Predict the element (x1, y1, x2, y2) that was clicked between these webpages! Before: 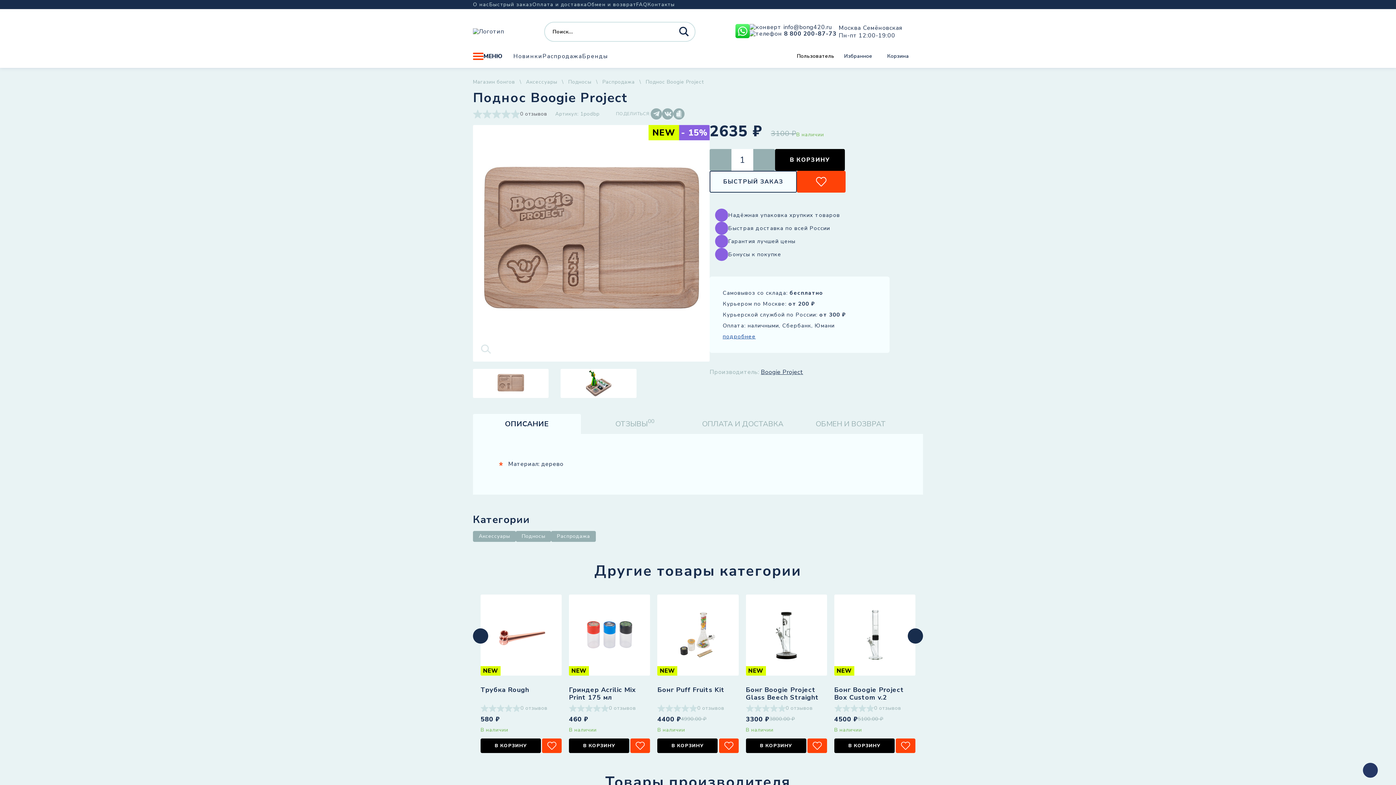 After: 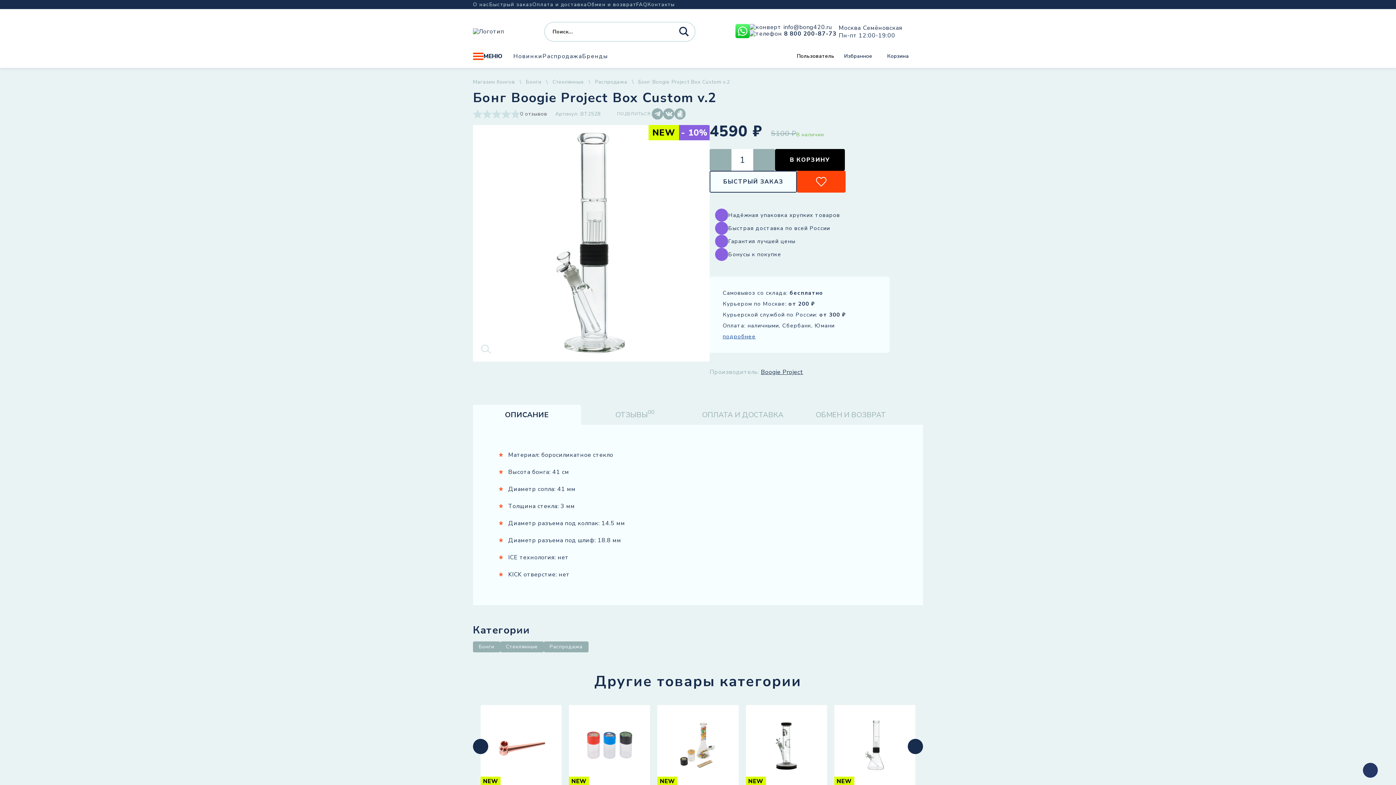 Action: bbox: (834, 685, 904, 702) label: Бонг Boogie Project Box Custom v.2